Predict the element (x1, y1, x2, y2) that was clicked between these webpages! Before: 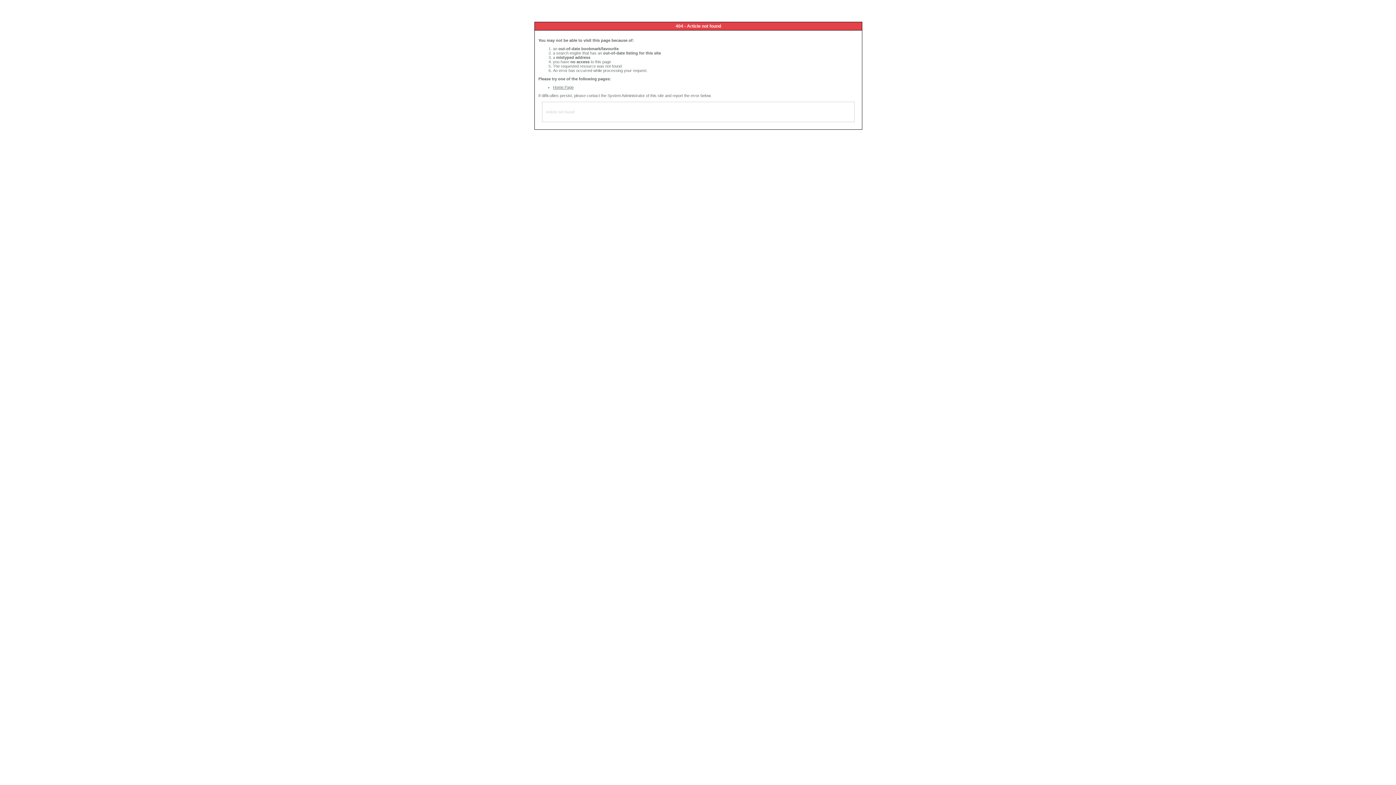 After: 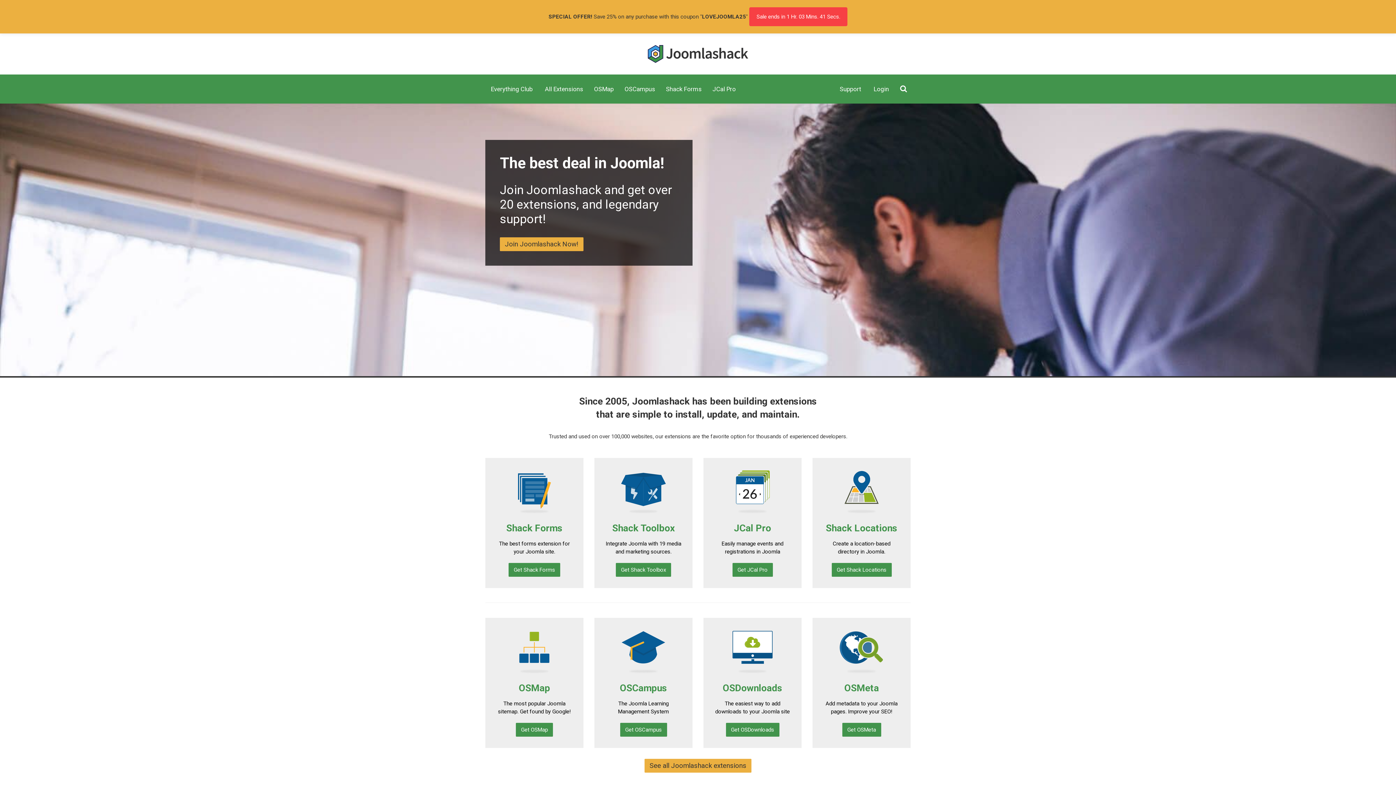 Action: label: Home Page bbox: (553, 85, 573, 89)